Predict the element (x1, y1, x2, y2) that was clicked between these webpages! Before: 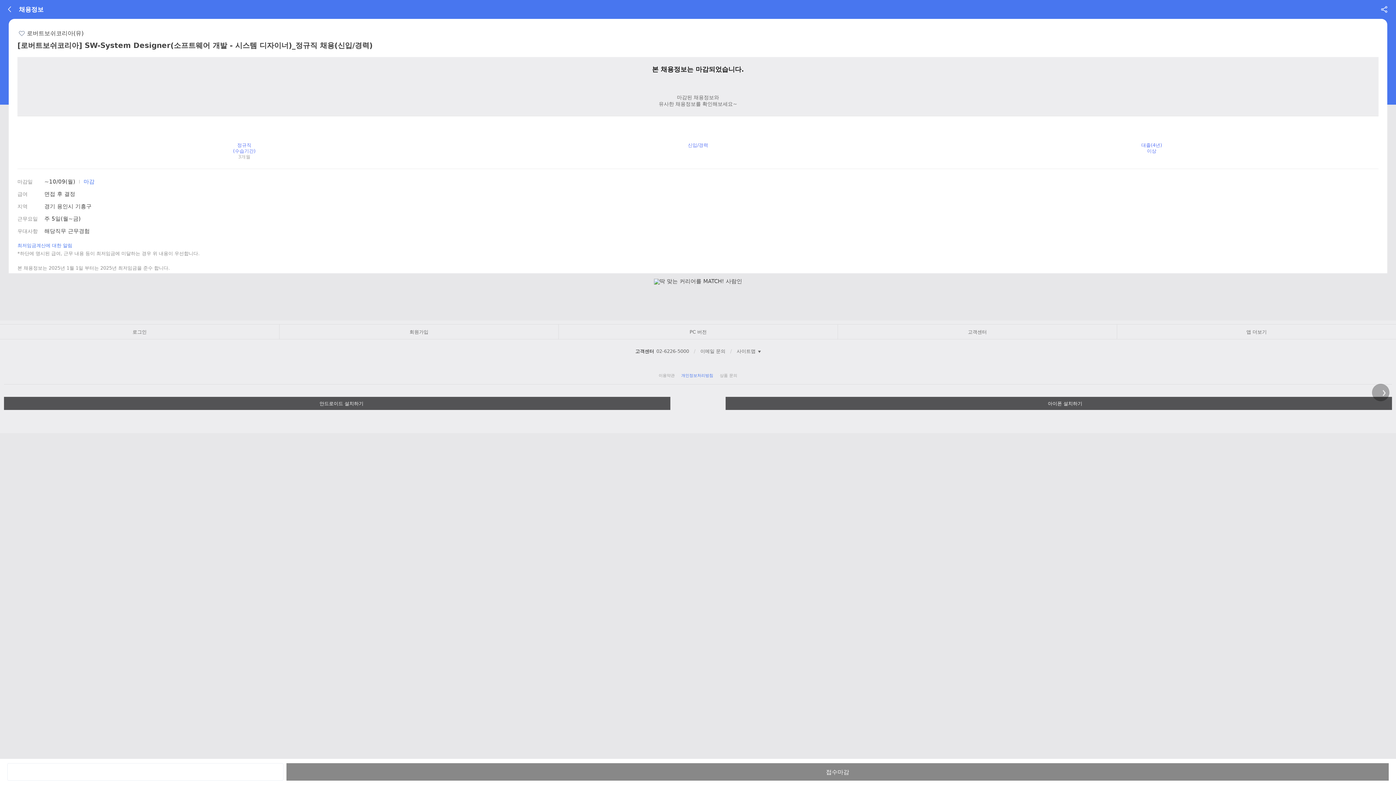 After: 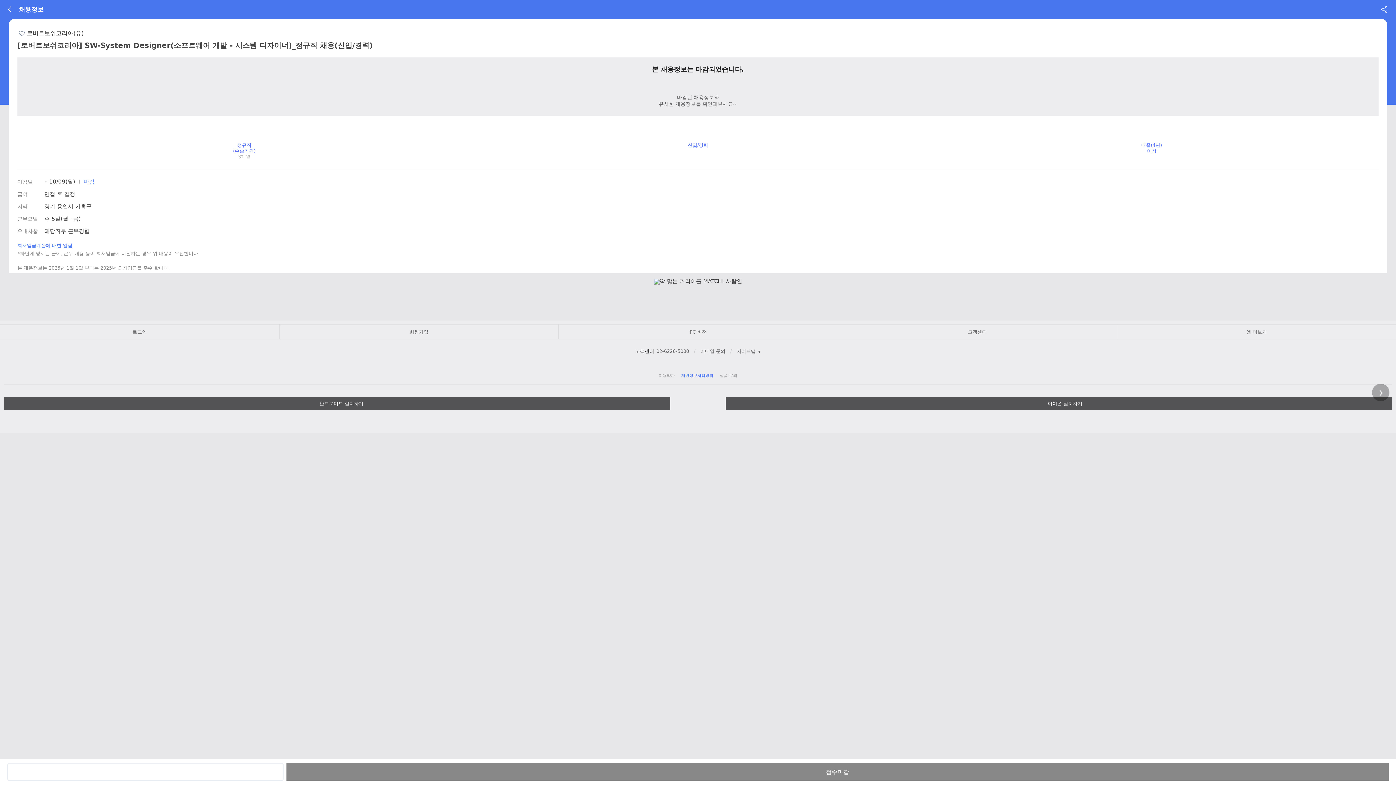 Action: label: PC 버전 bbox: (558, 325, 837, 339)